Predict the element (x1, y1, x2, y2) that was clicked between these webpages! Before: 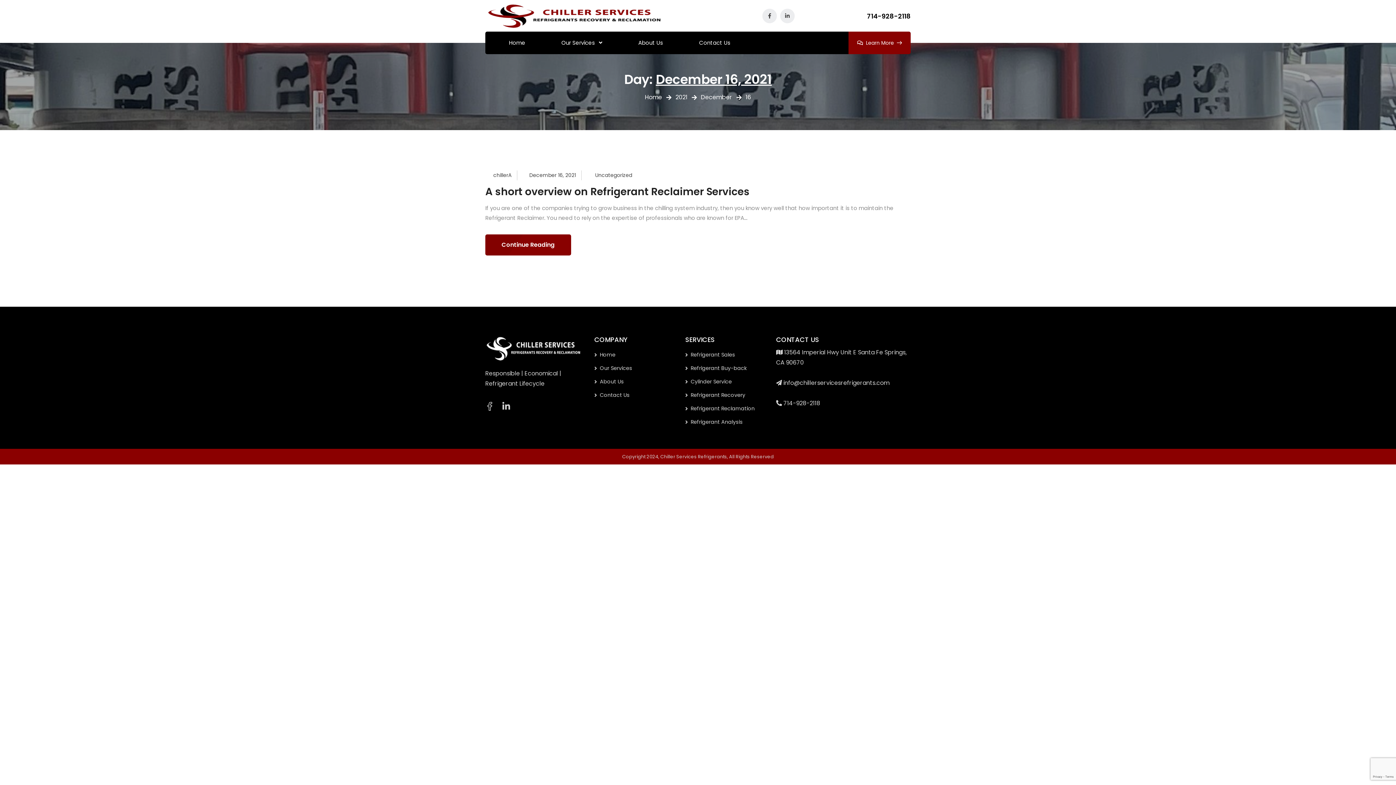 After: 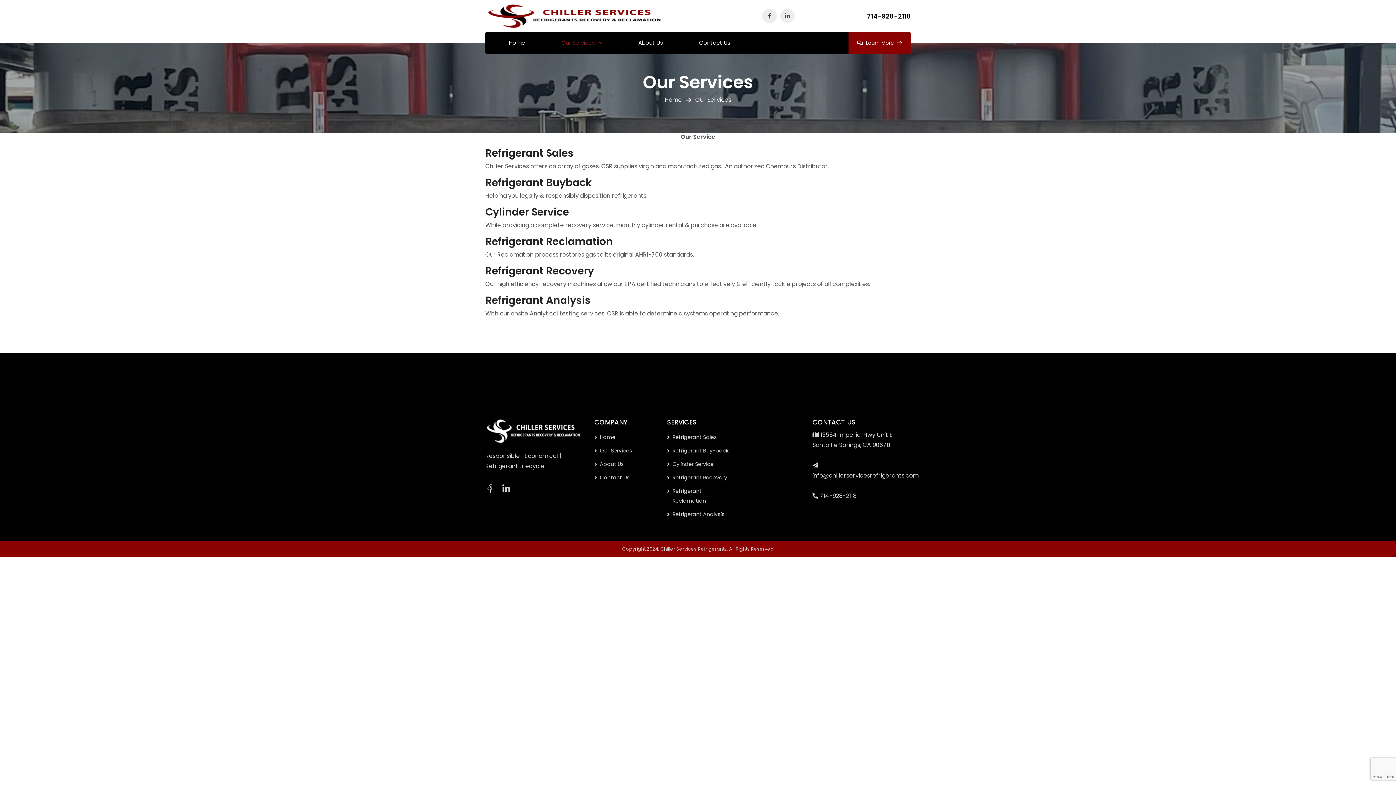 Action: bbox: (561, 37, 602, 48) label: Our Services